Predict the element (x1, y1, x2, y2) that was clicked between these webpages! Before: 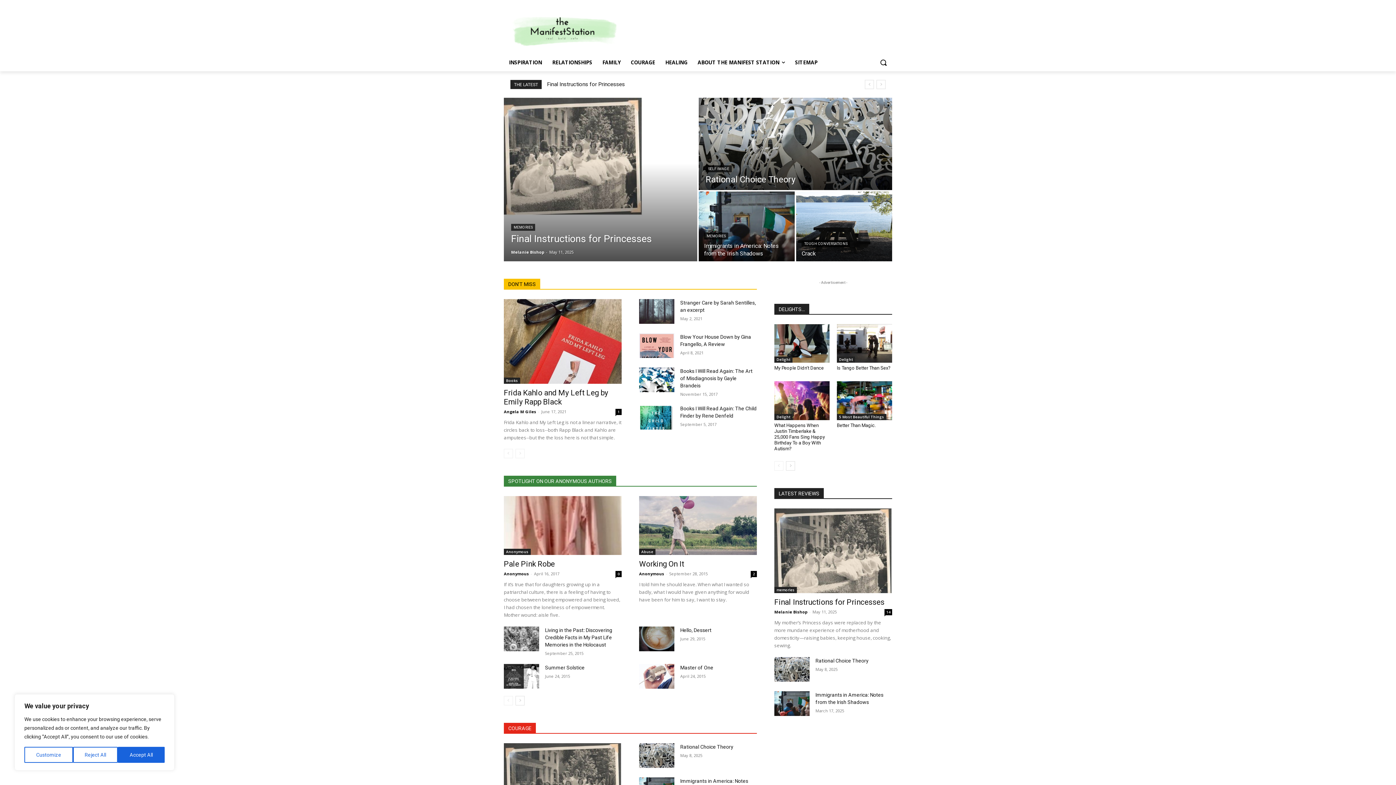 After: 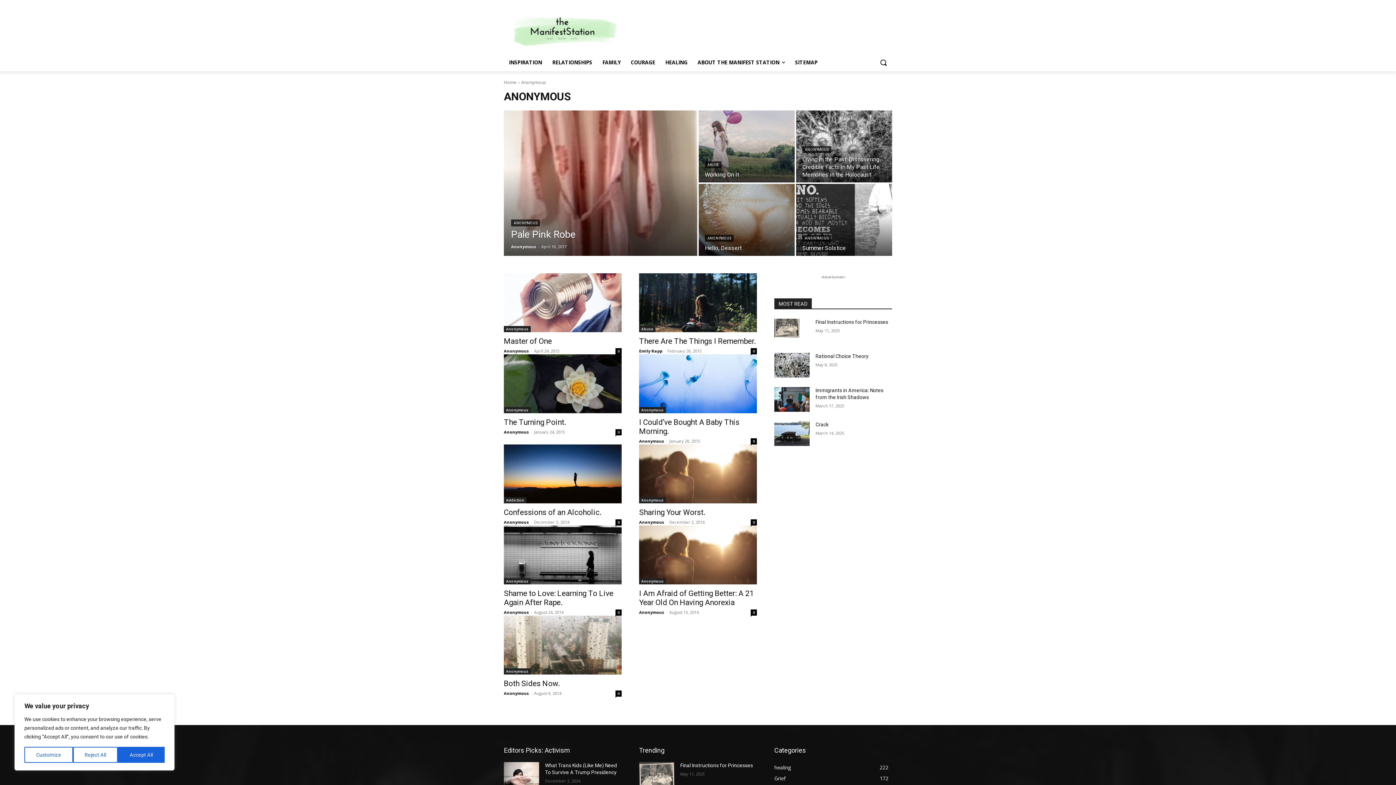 Action: label: Anonymous bbox: (504, 549, 530, 555)